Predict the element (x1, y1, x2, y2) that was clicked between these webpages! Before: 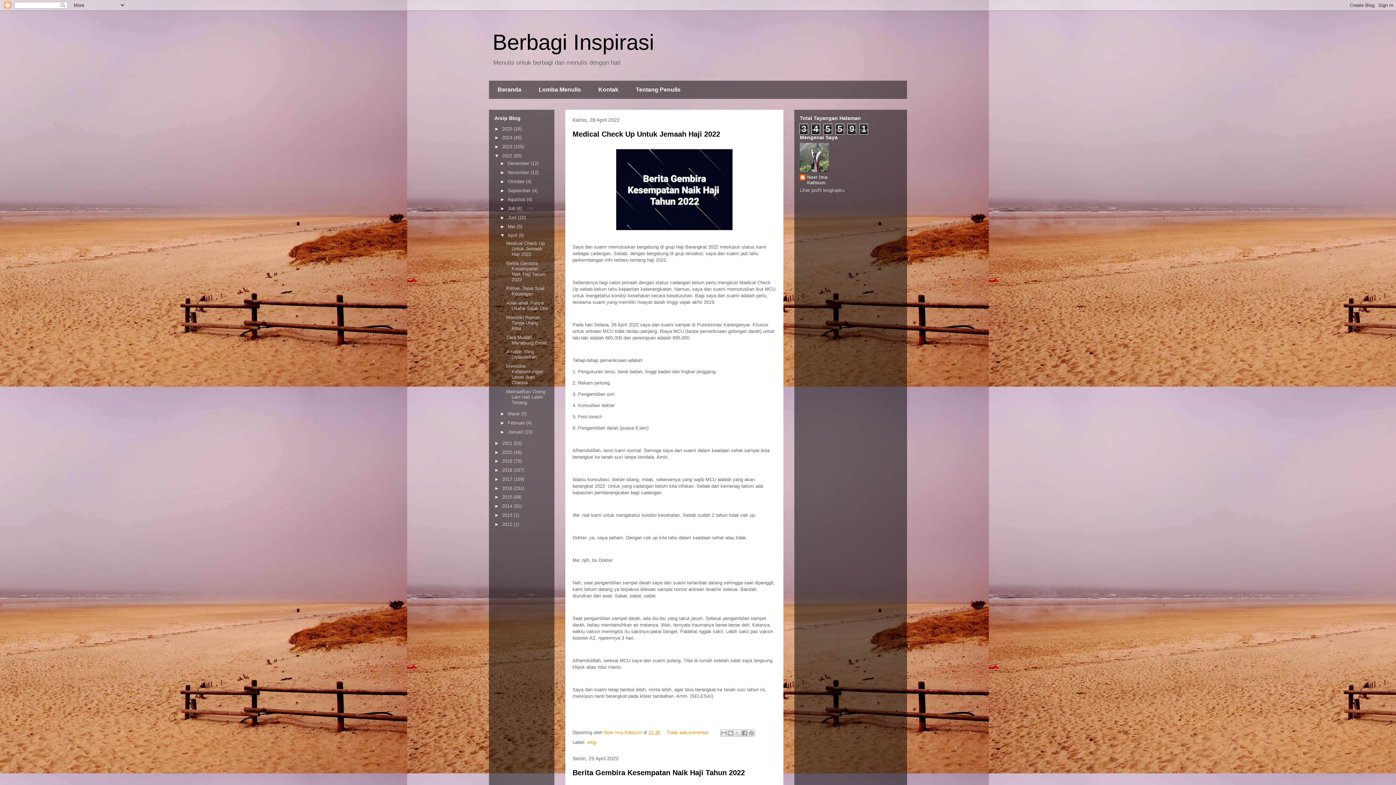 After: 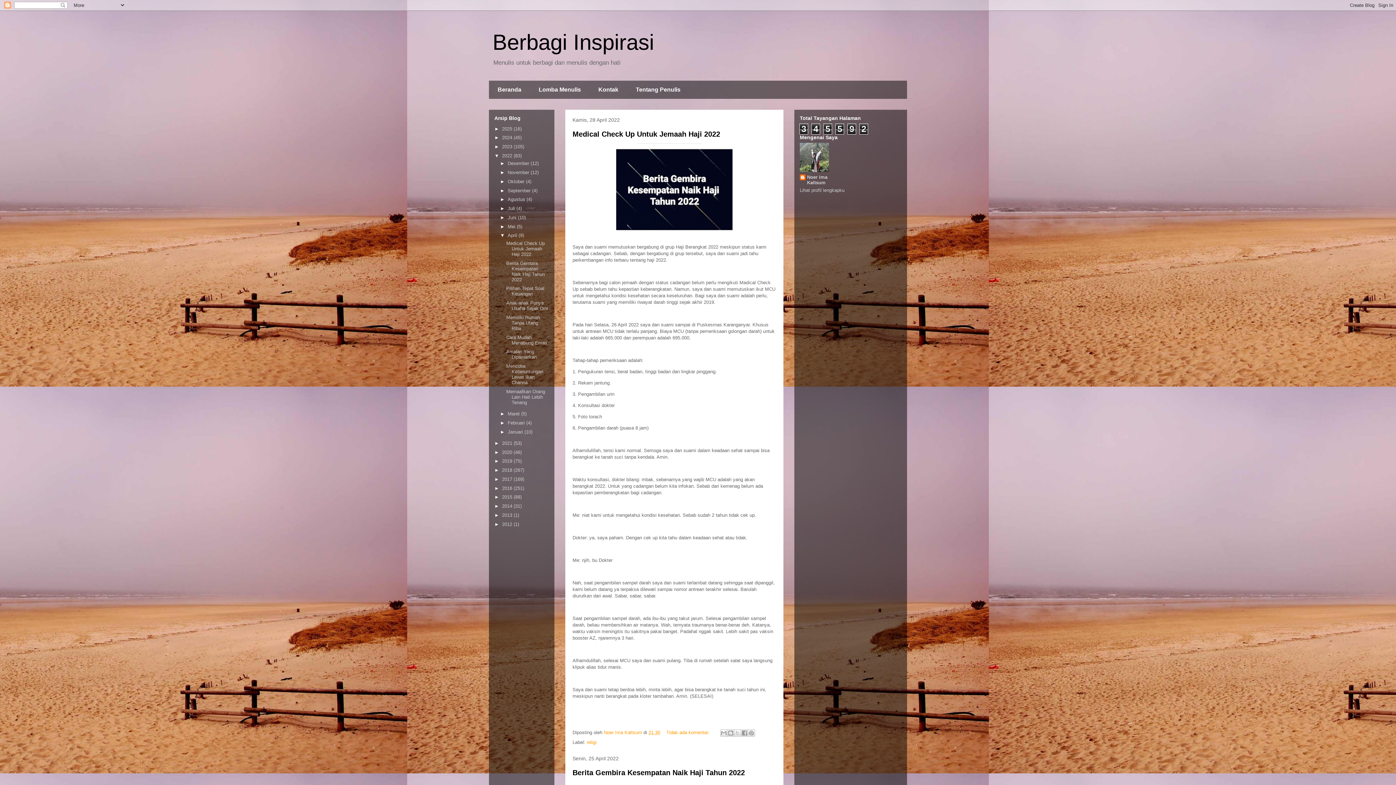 Action: bbox: (507, 232, 518, 238) label: April 